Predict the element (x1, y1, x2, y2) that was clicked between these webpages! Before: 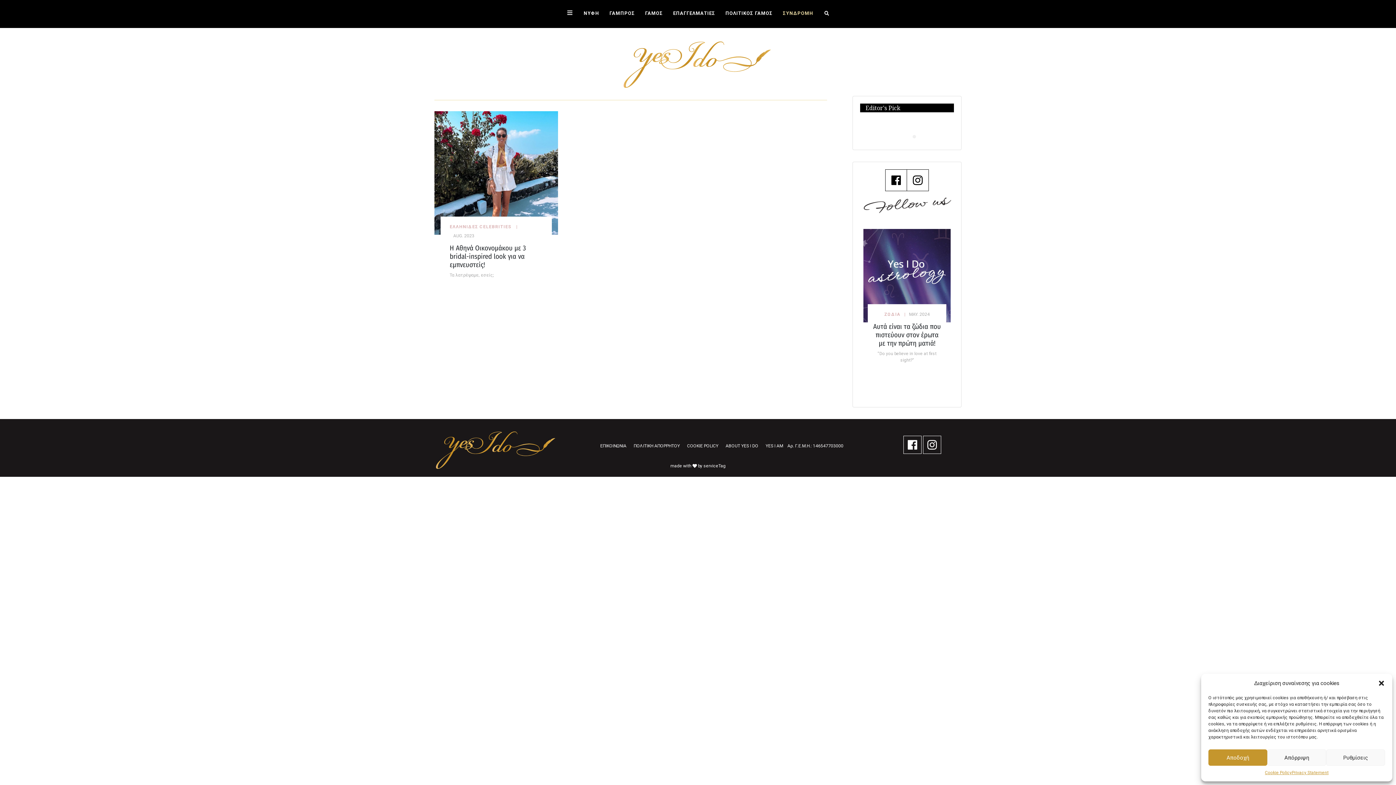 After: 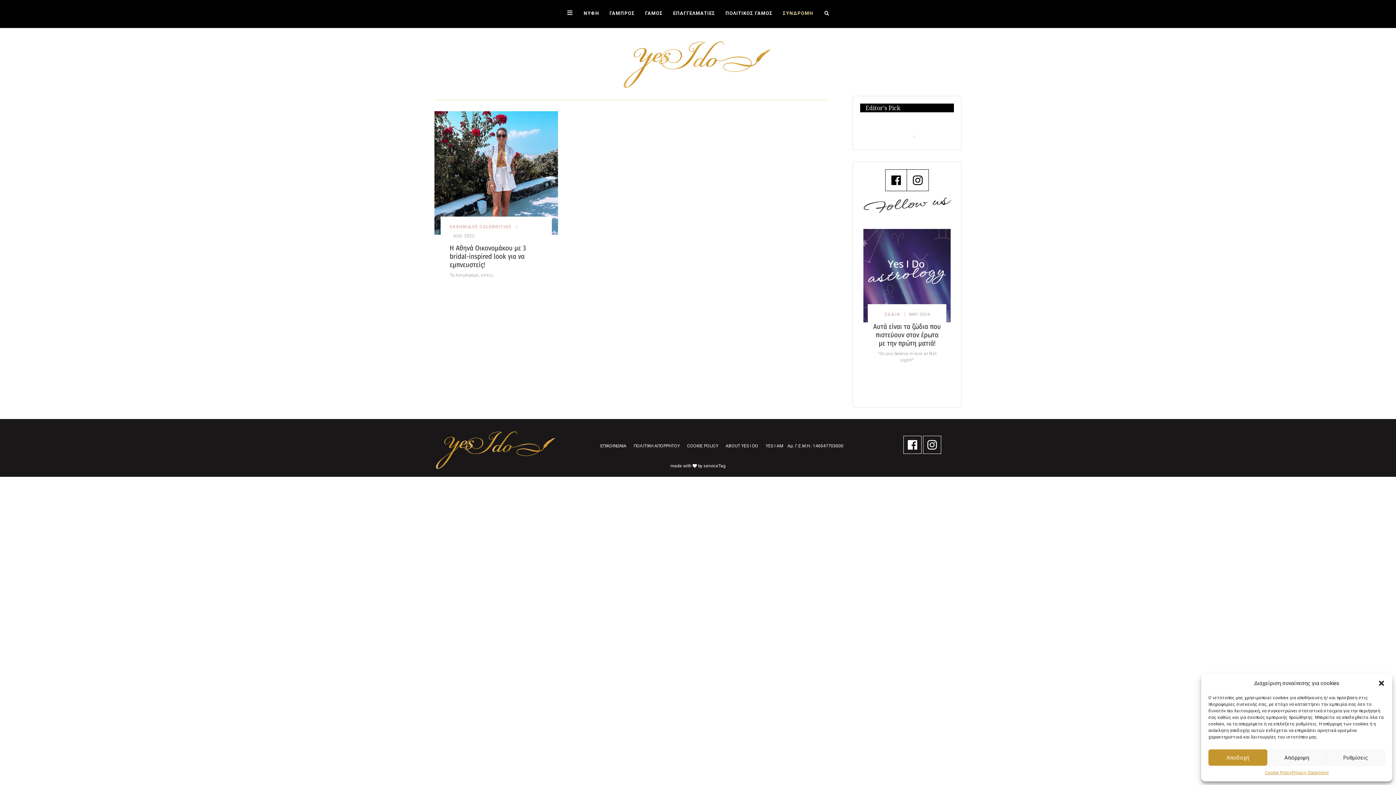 Action: bbox: (923, 435, 941, 454)